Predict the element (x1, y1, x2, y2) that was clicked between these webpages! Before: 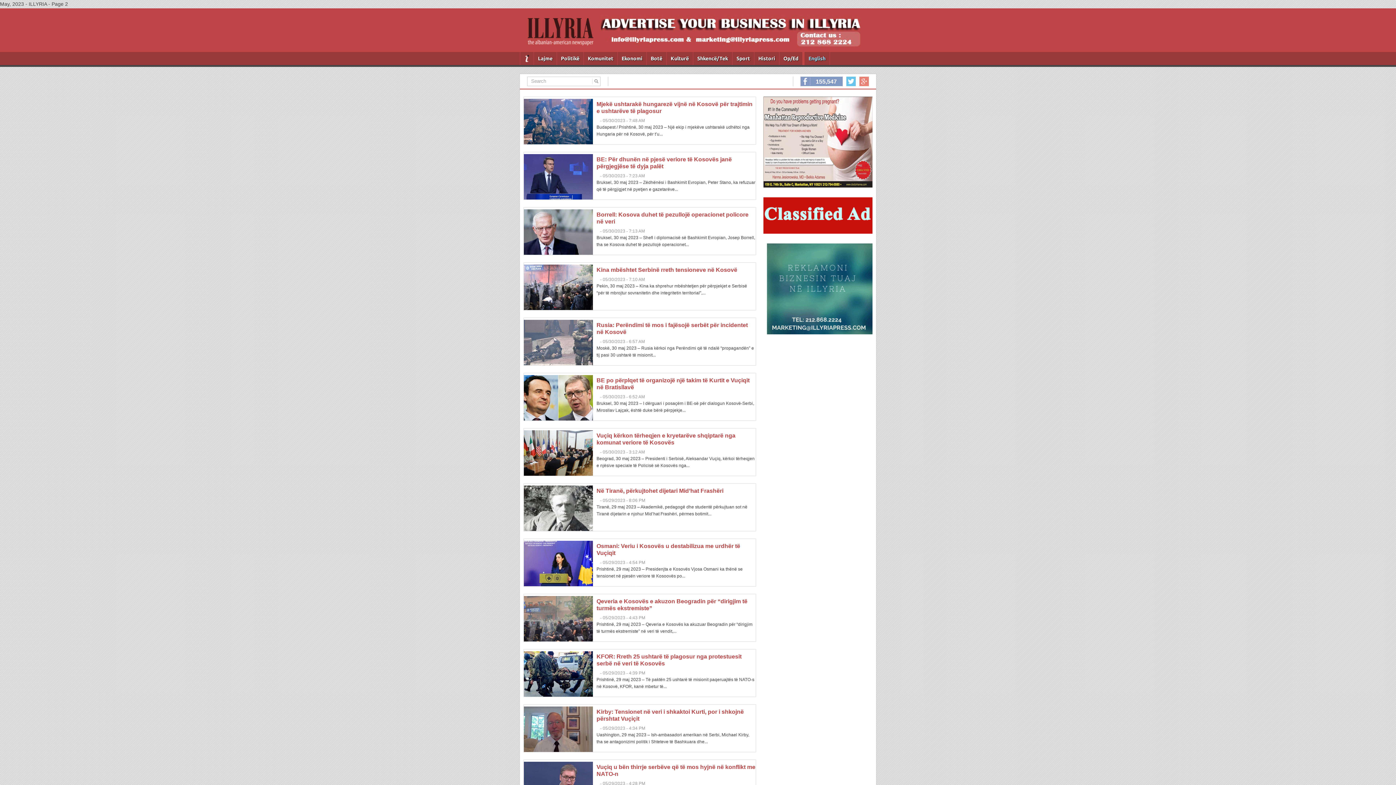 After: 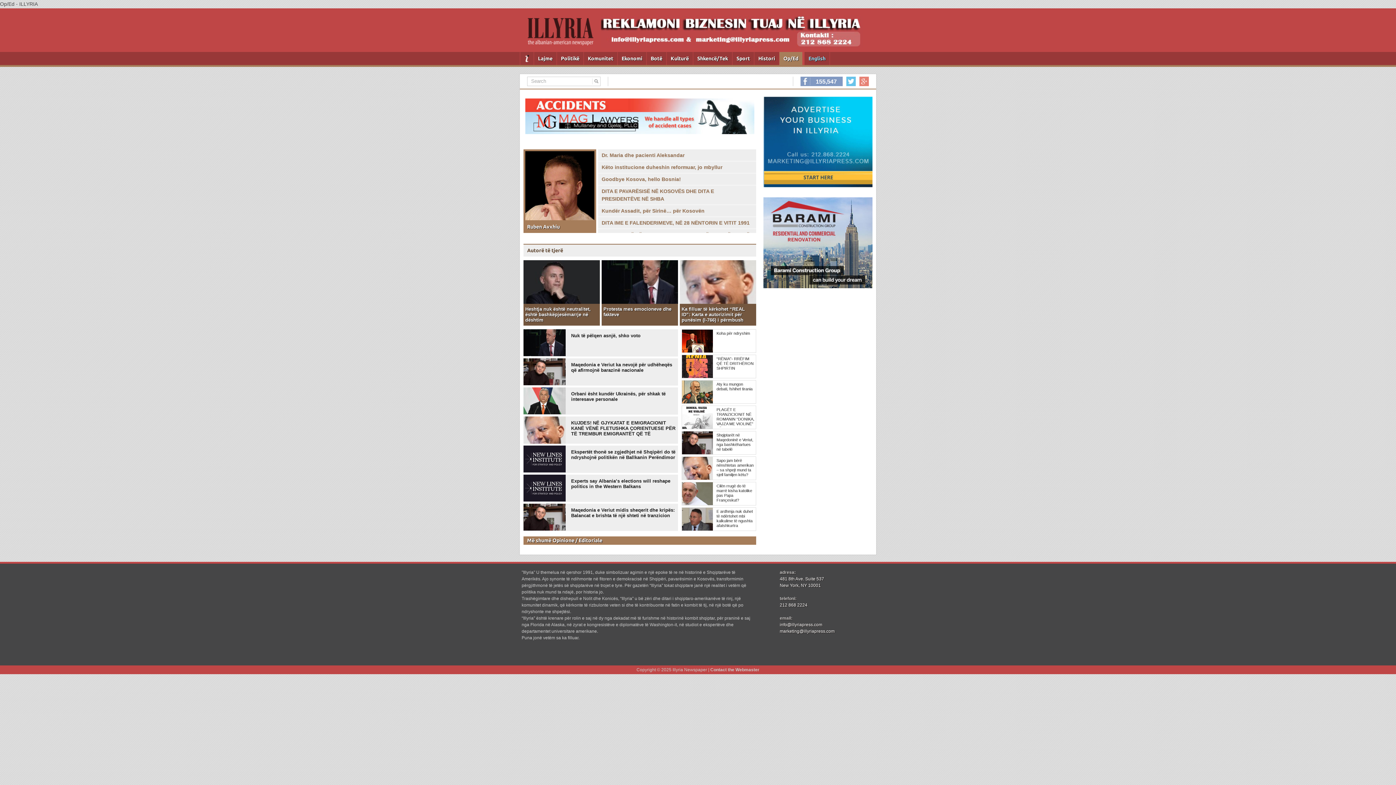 Action: label: Op/Ed bbox: (779, 52, 802, 65)